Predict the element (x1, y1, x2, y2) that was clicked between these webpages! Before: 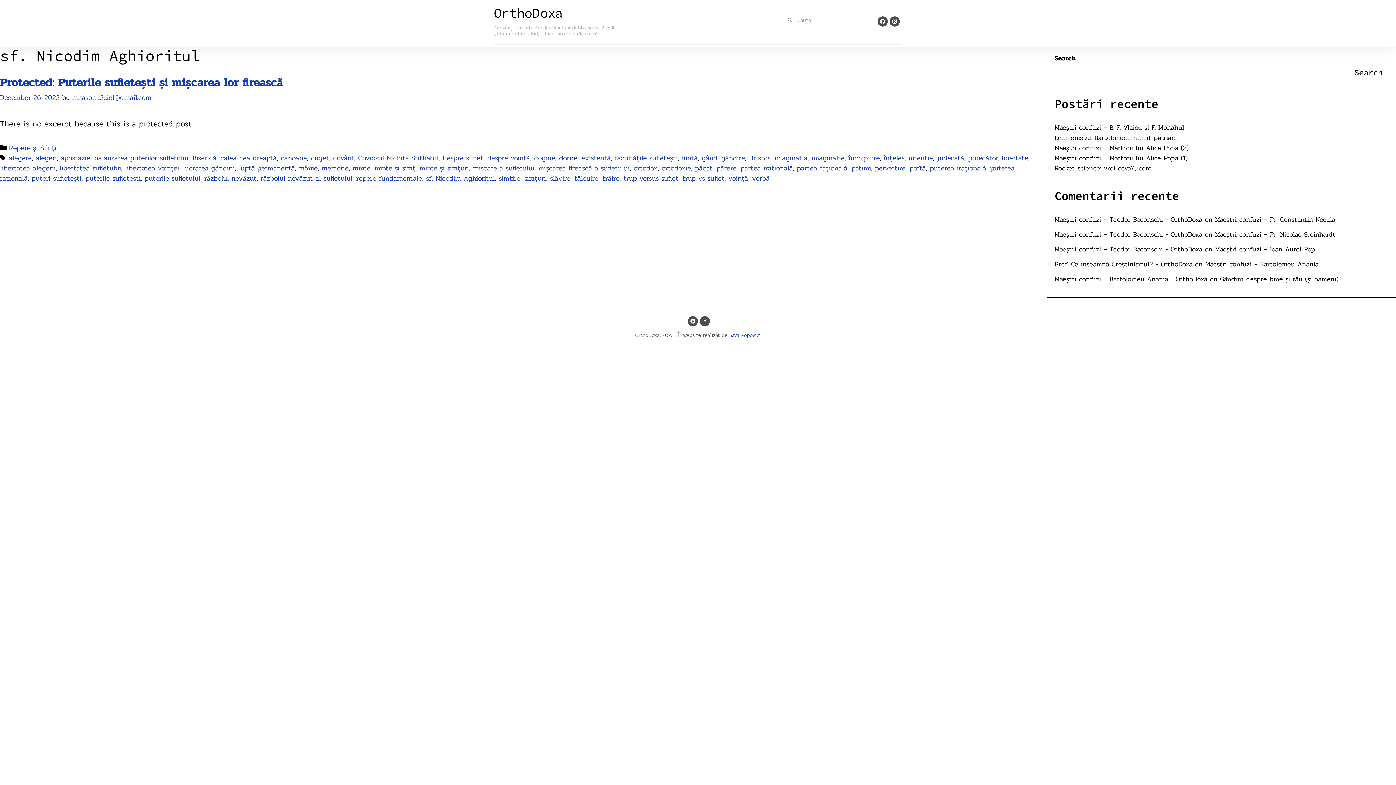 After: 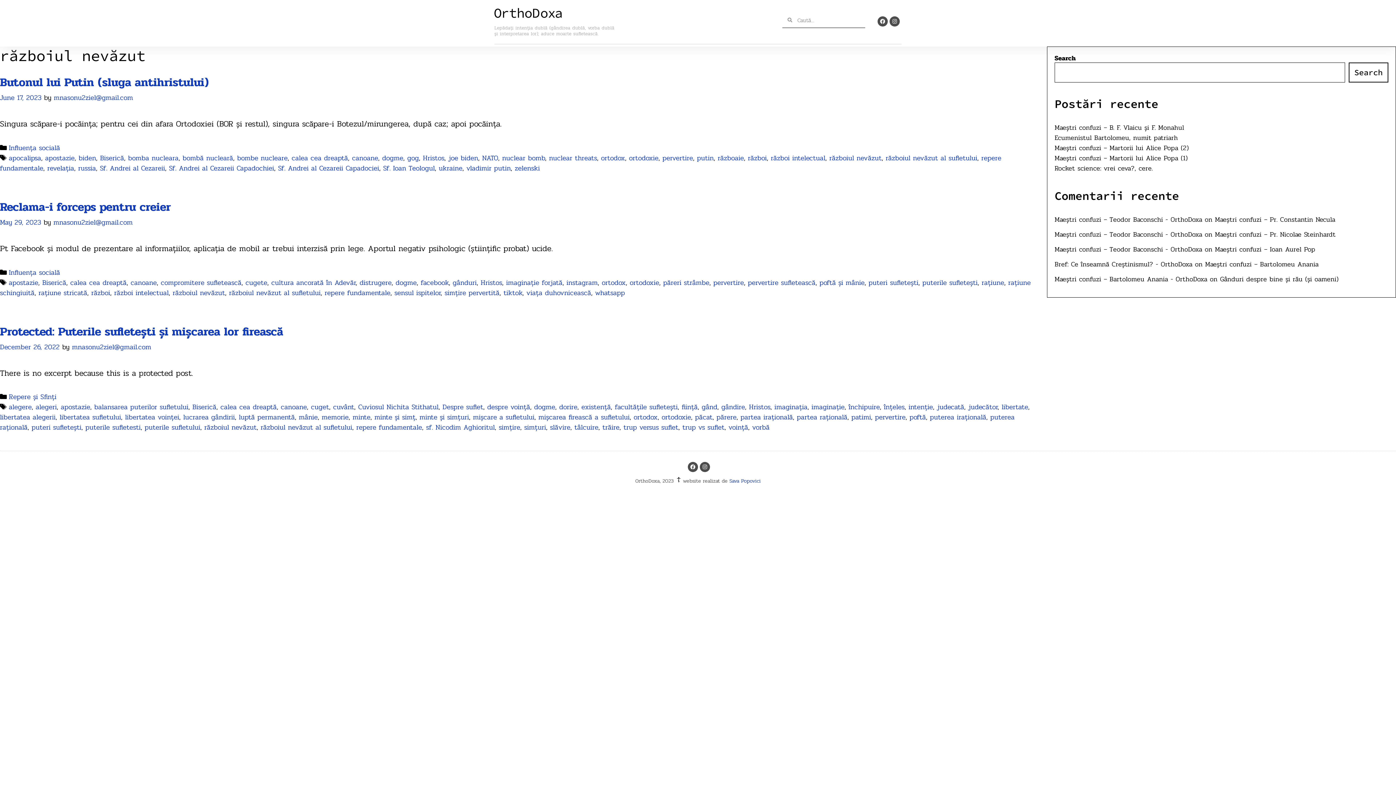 Action: bbox: (204, 173, 256, 183) label: războiul nevăzut